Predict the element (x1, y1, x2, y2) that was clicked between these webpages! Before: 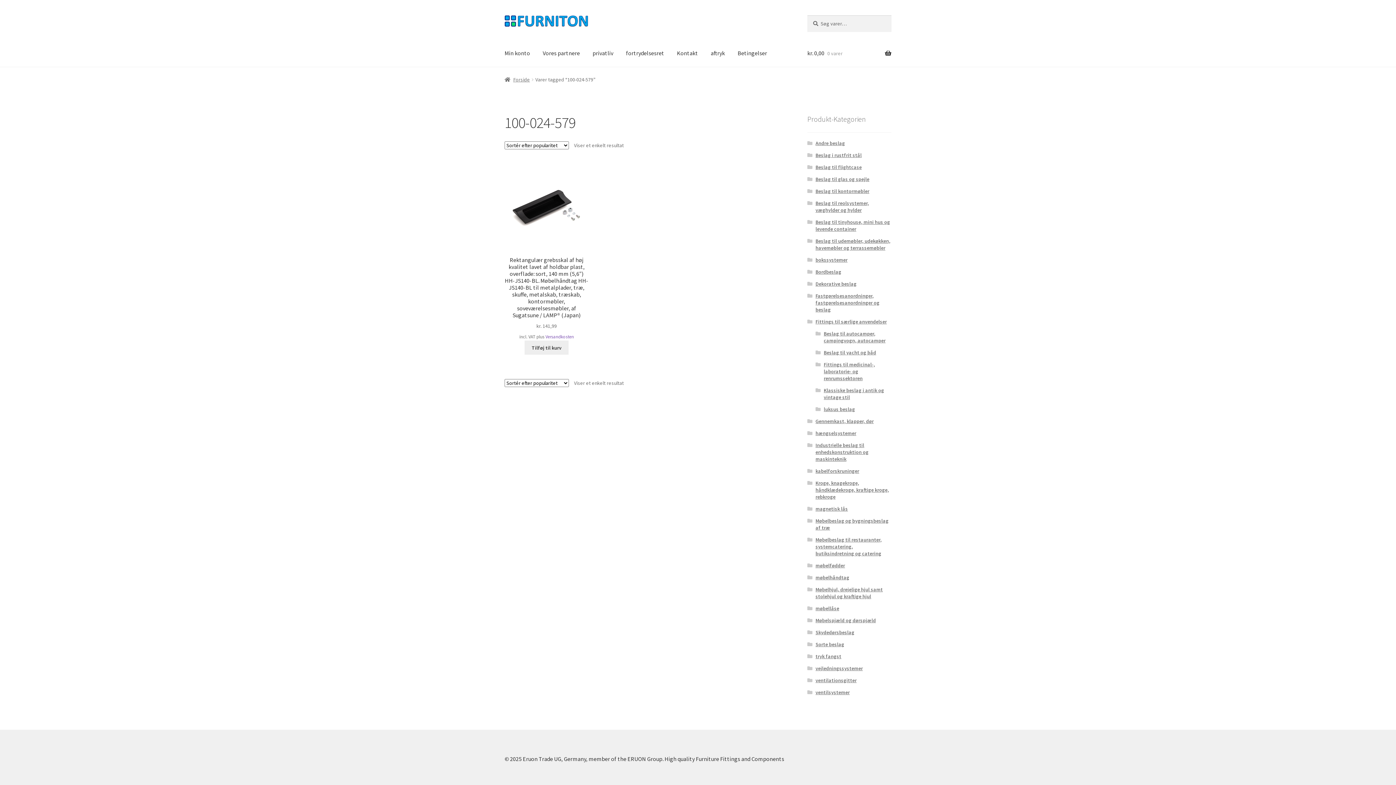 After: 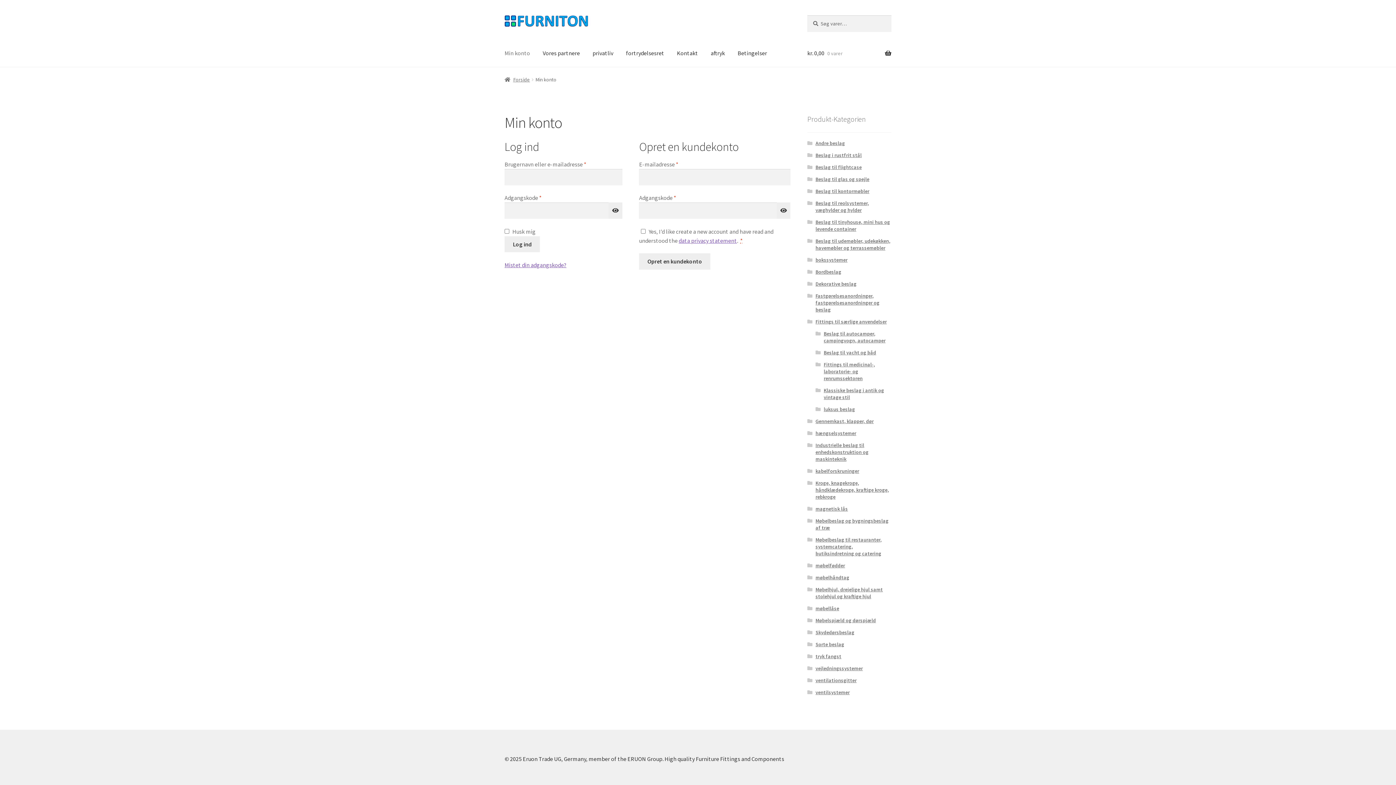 Action: label: Min konto bbox: (498, 39, 536, 67)